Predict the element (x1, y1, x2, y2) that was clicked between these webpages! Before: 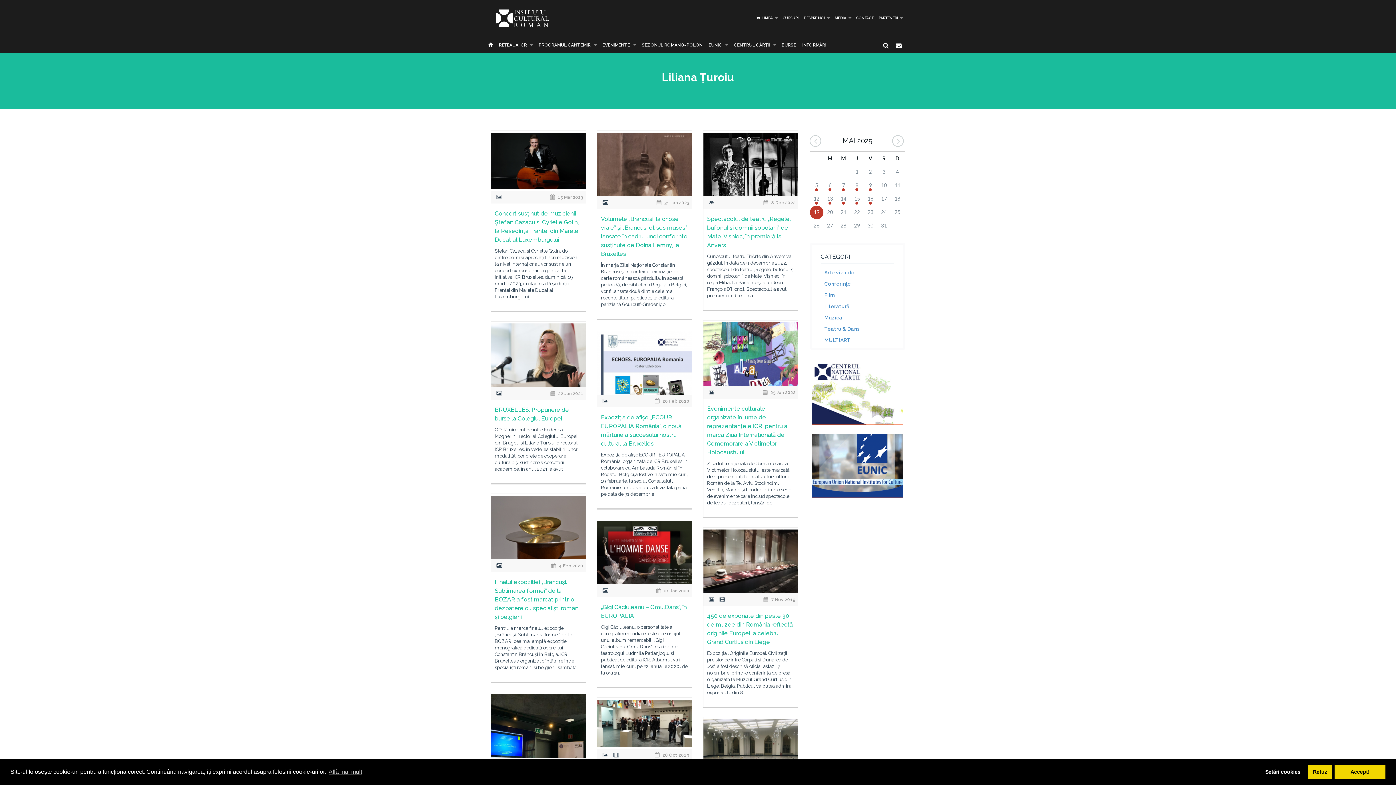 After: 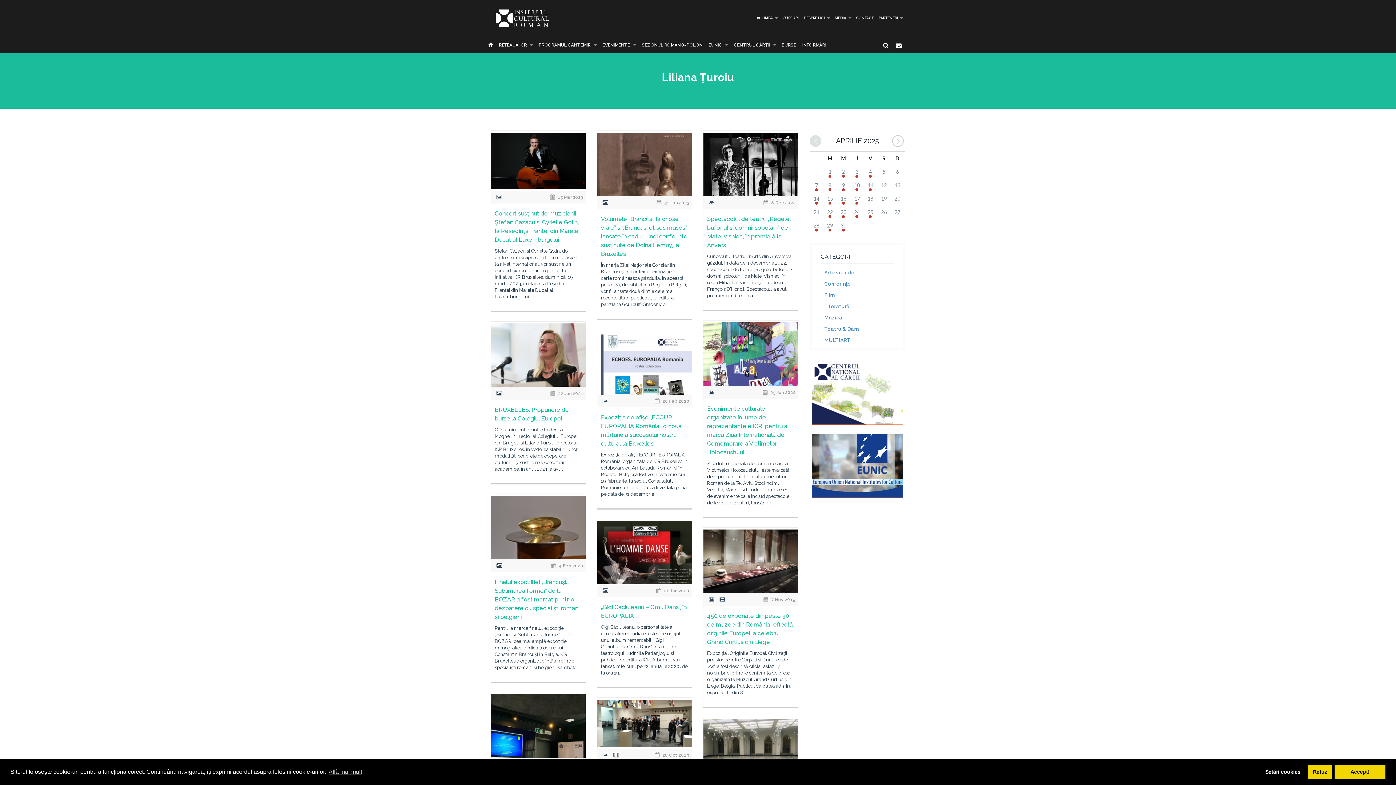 Action: bbox: (809, 135, 821, 146)